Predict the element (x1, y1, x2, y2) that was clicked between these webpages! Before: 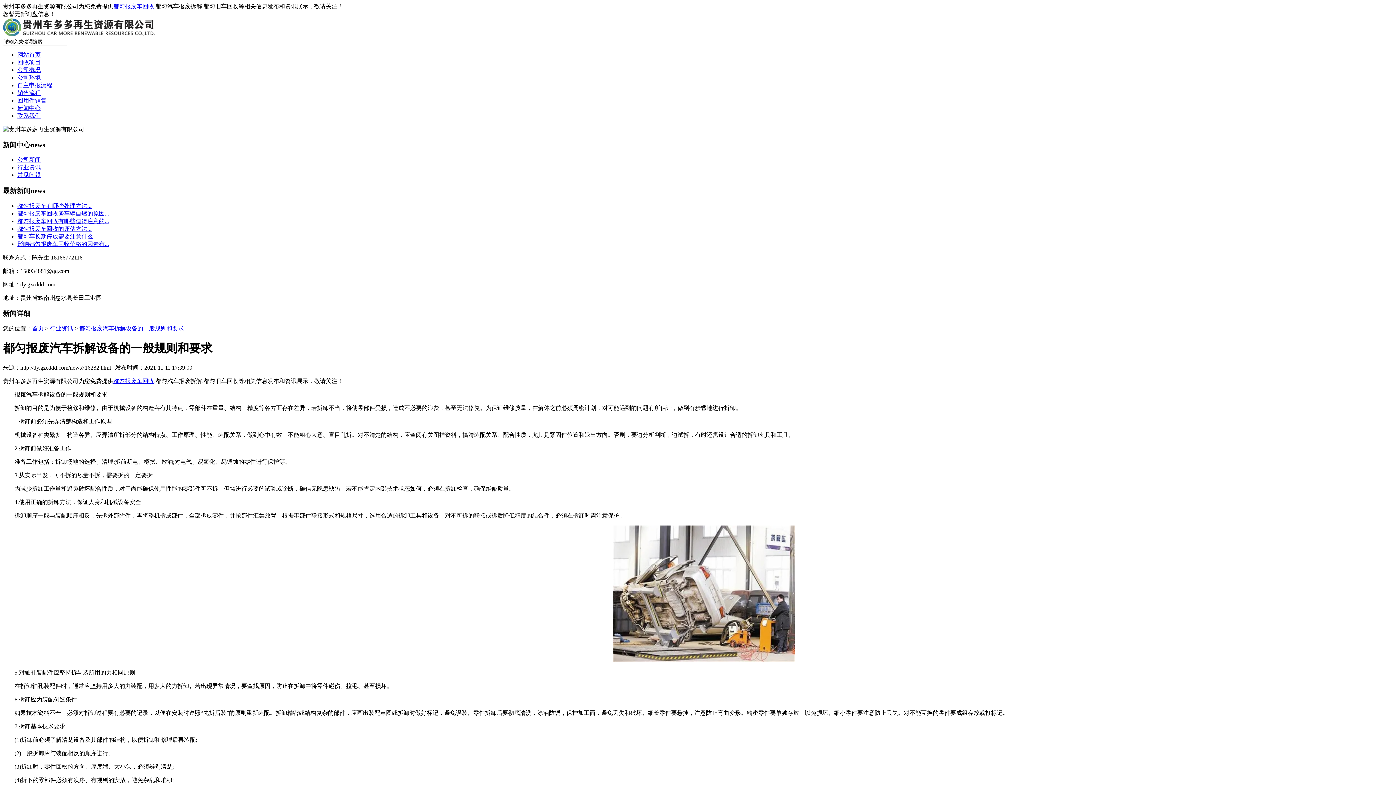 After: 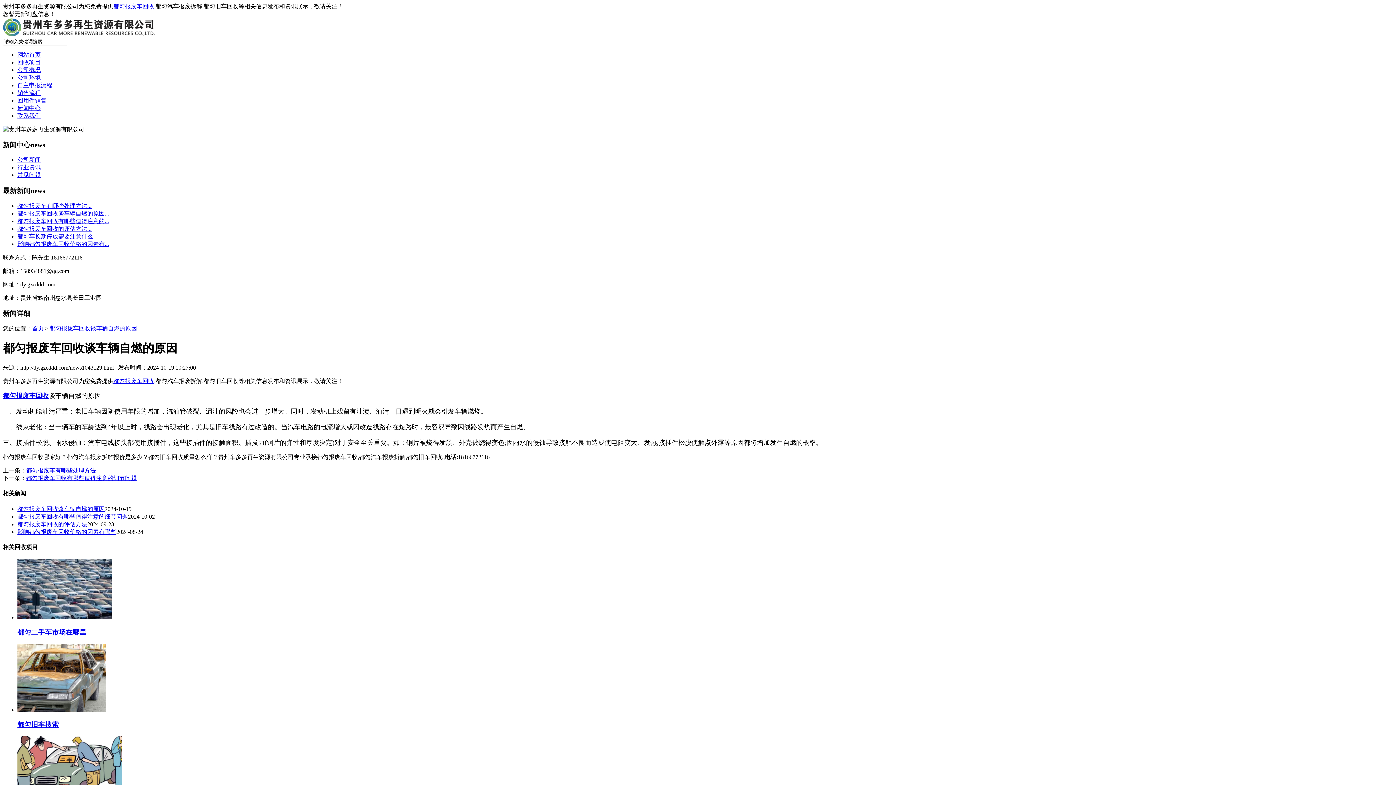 Action: label: 都匀报废车回收谈车辆自燃的原因... bbox: (17, 210, 109, 216)